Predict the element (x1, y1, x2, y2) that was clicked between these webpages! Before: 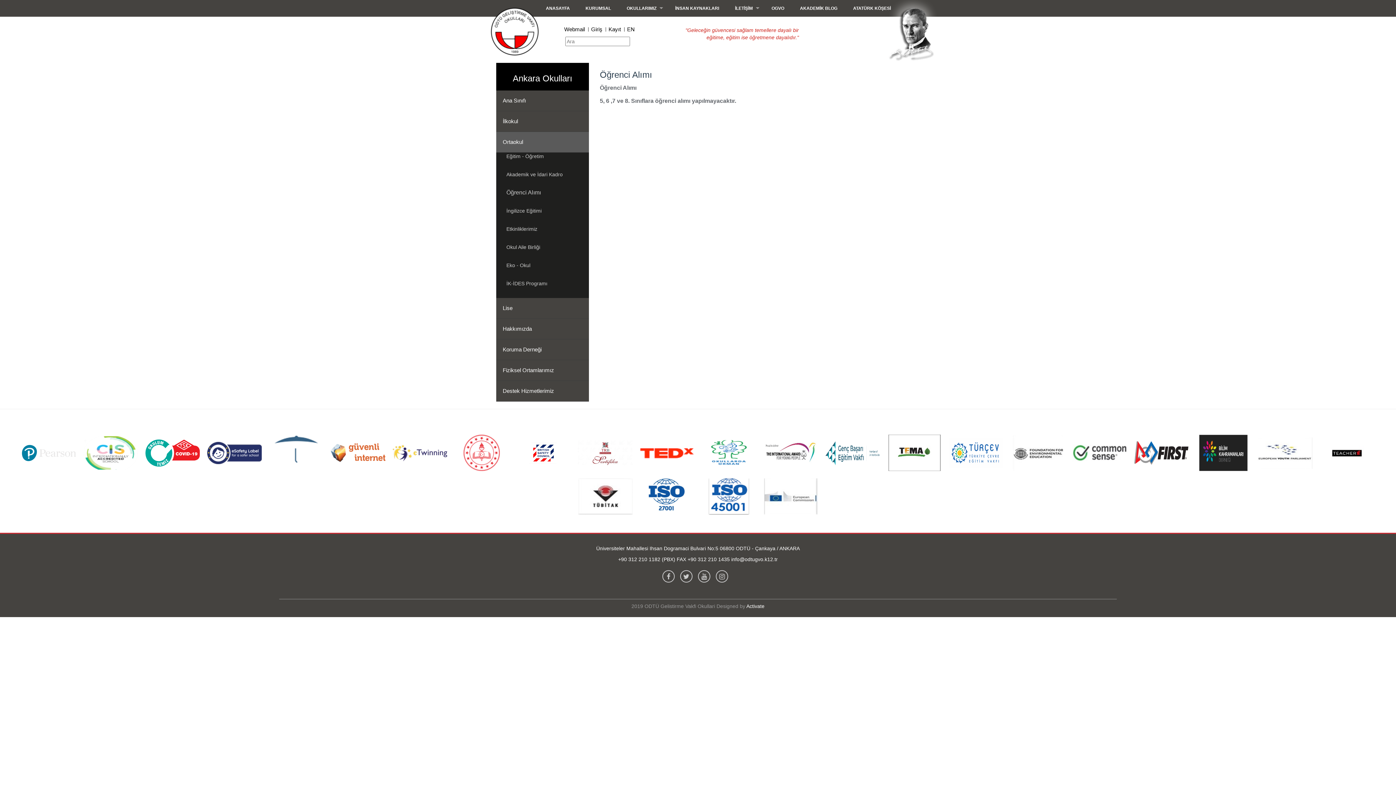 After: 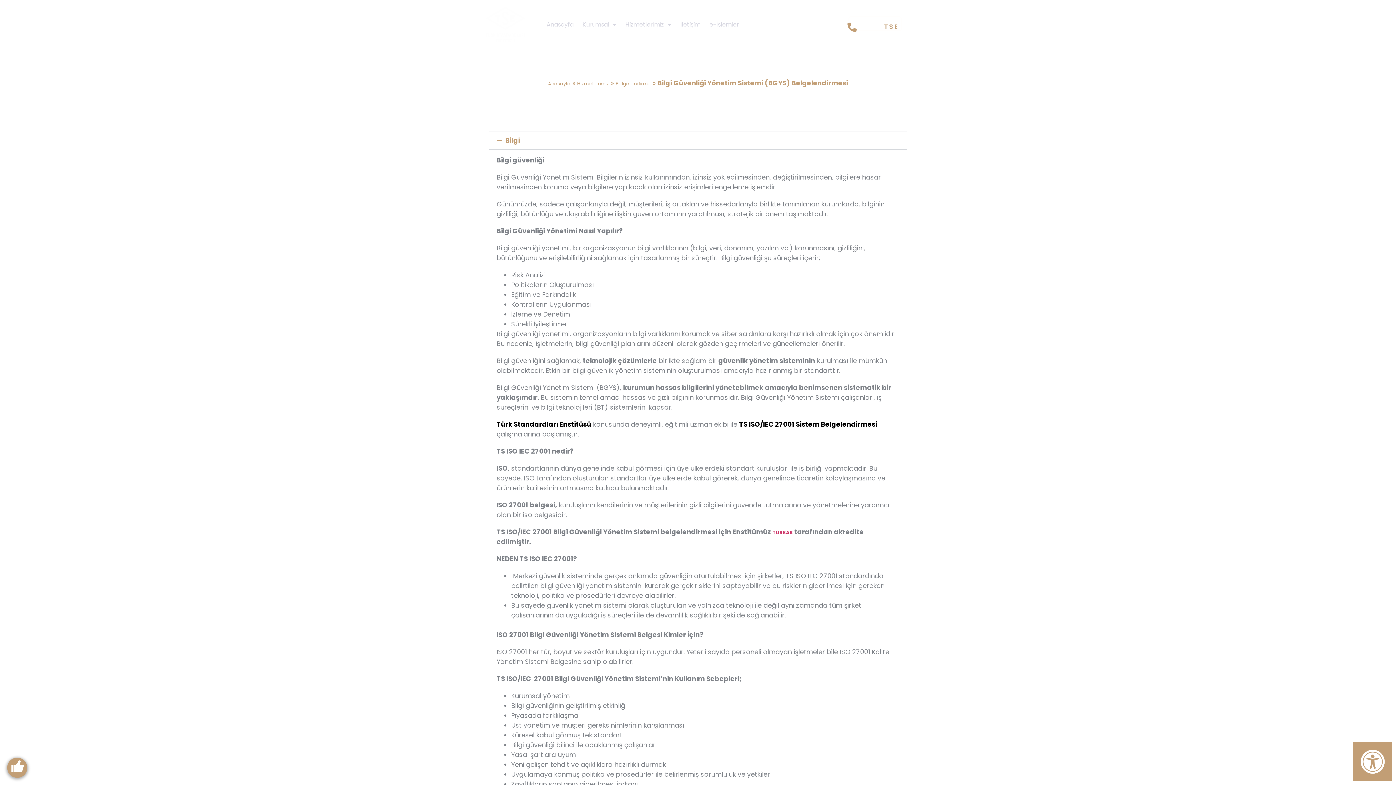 Action: bbox: (640, 493, 694, 499)